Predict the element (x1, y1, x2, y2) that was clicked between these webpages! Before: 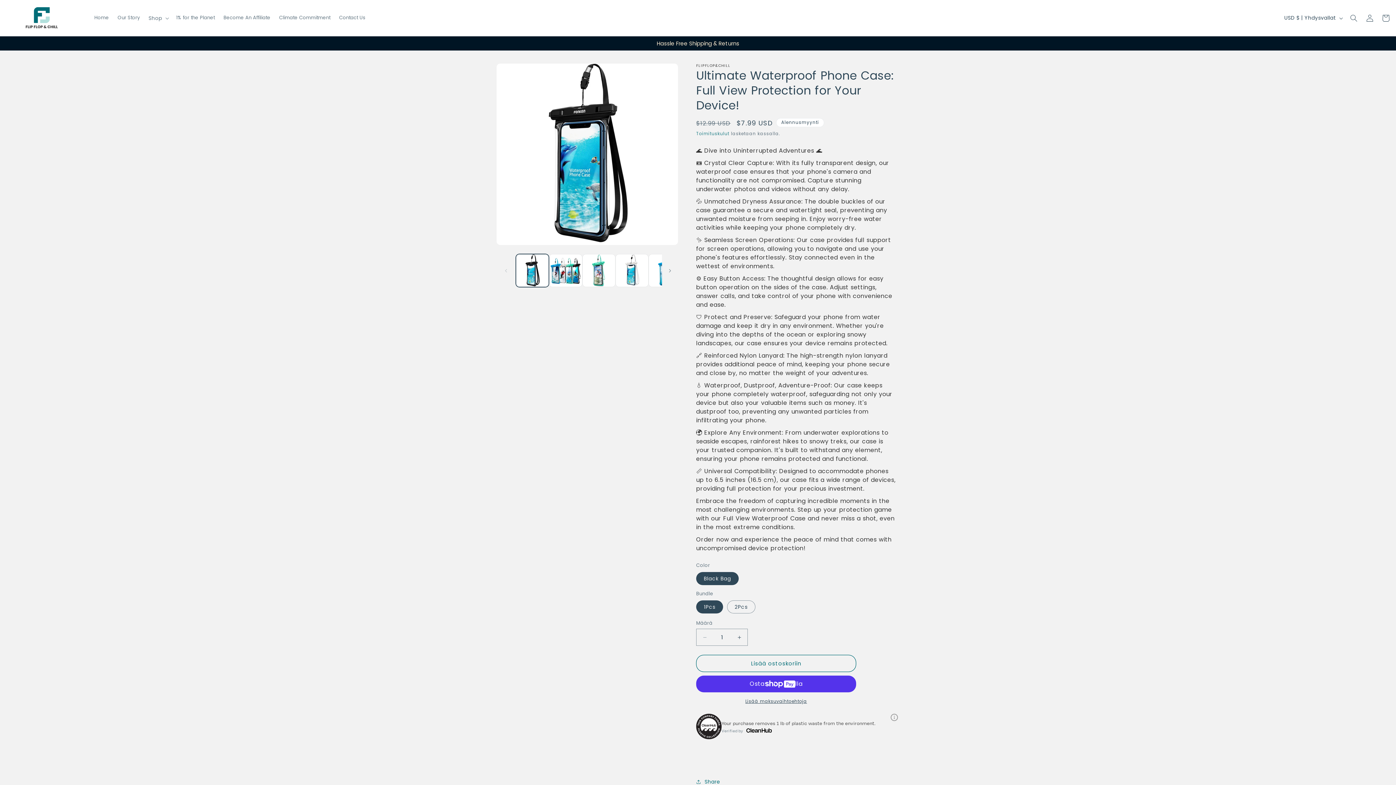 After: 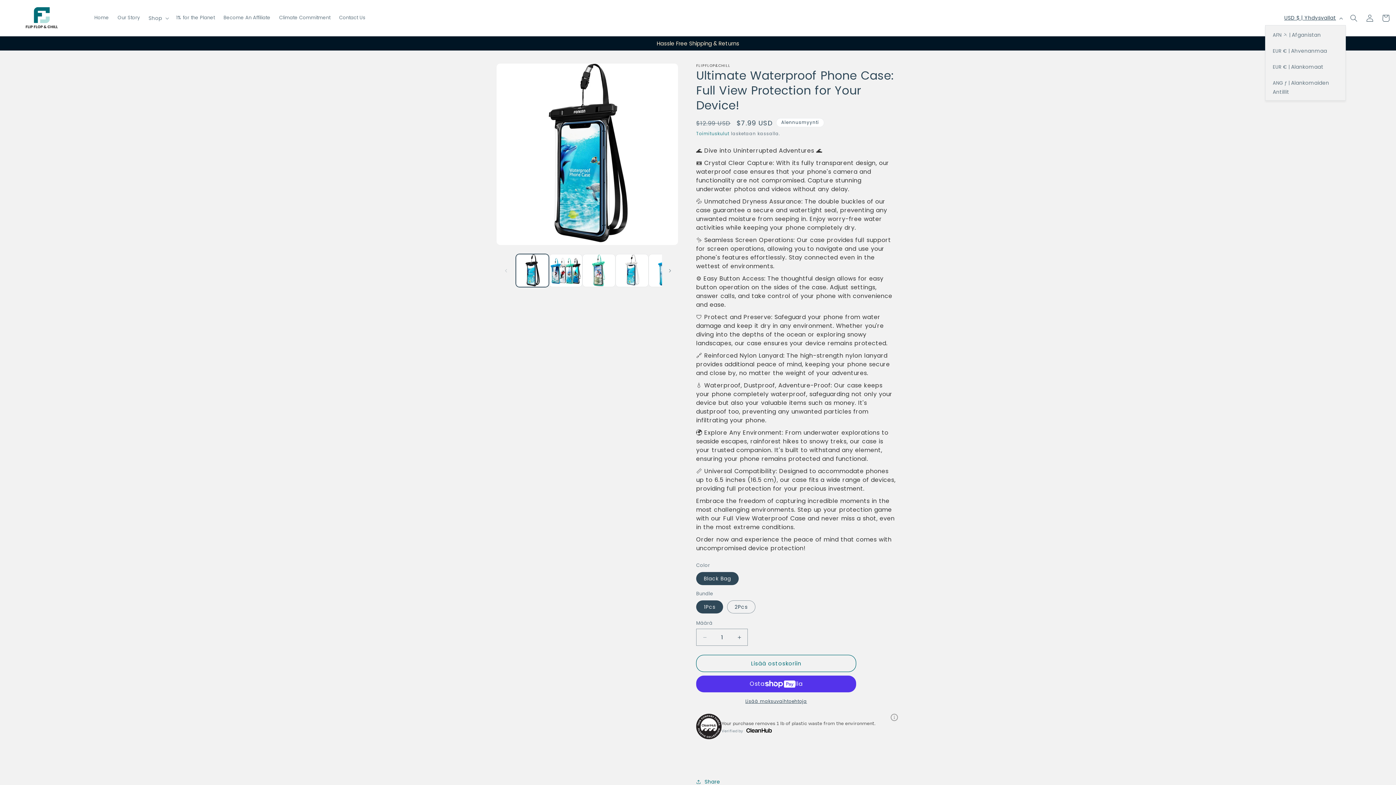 Action: label: USD $ | Yhdysvallat bbox: (1280, 11, 1346, 24)